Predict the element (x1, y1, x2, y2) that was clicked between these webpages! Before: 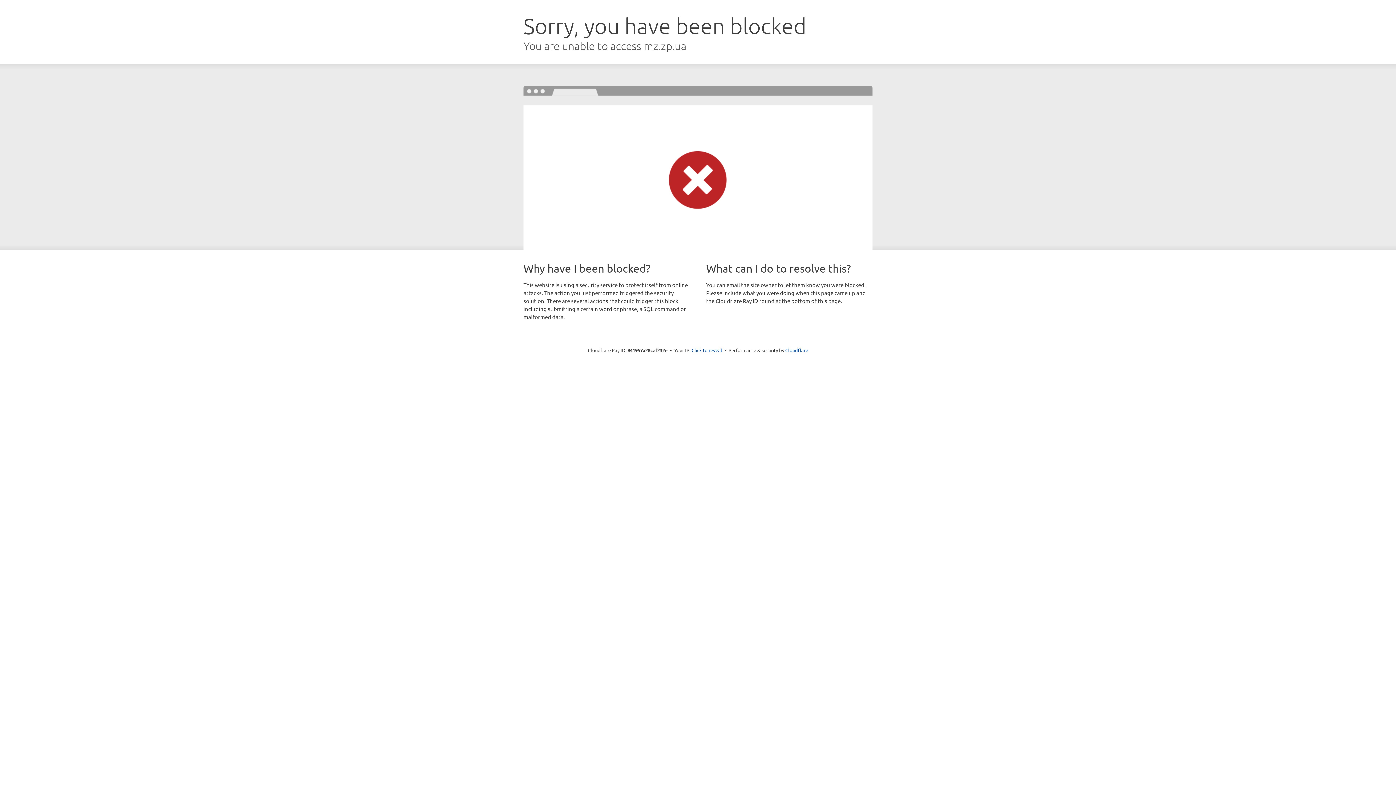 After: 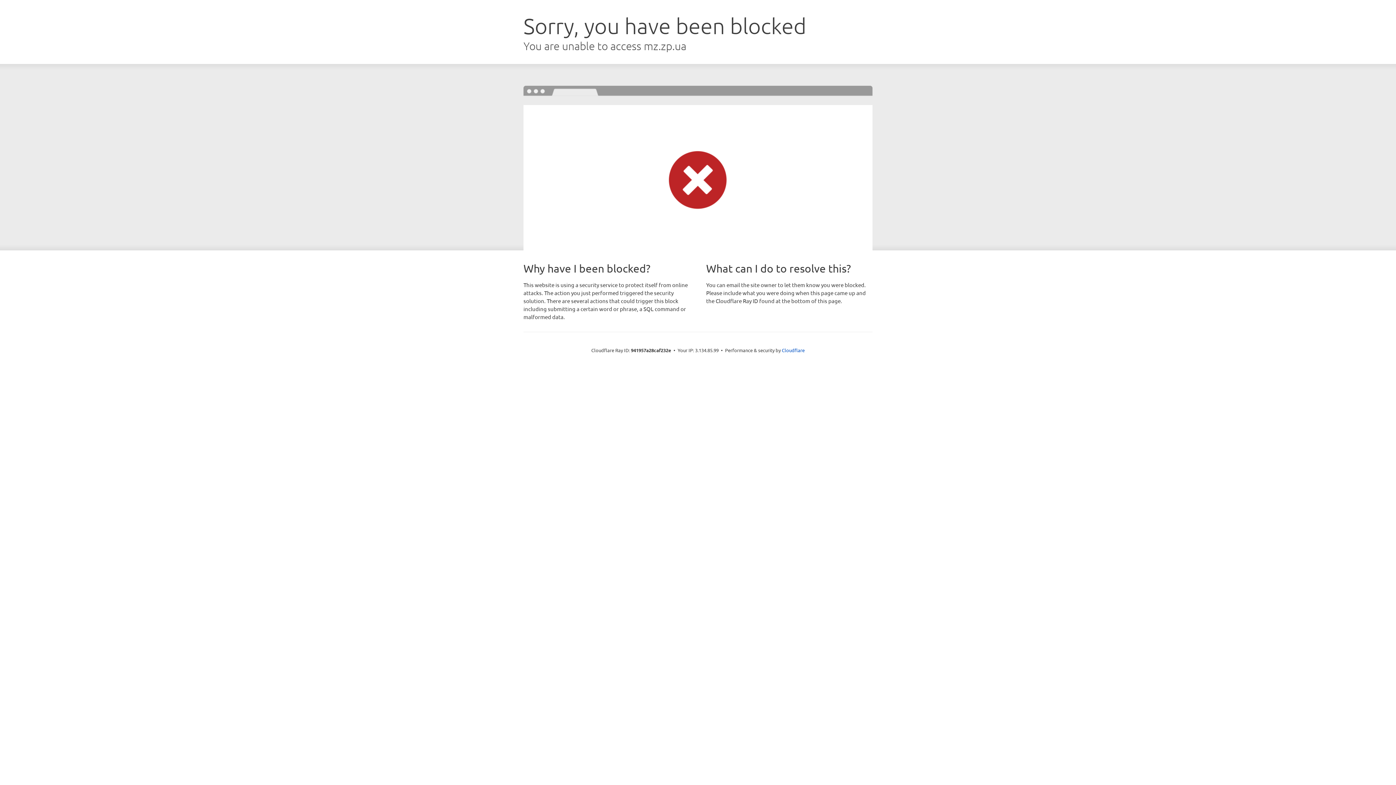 Action: bbox: (691, 346, 722, 353) label: Click to reveal